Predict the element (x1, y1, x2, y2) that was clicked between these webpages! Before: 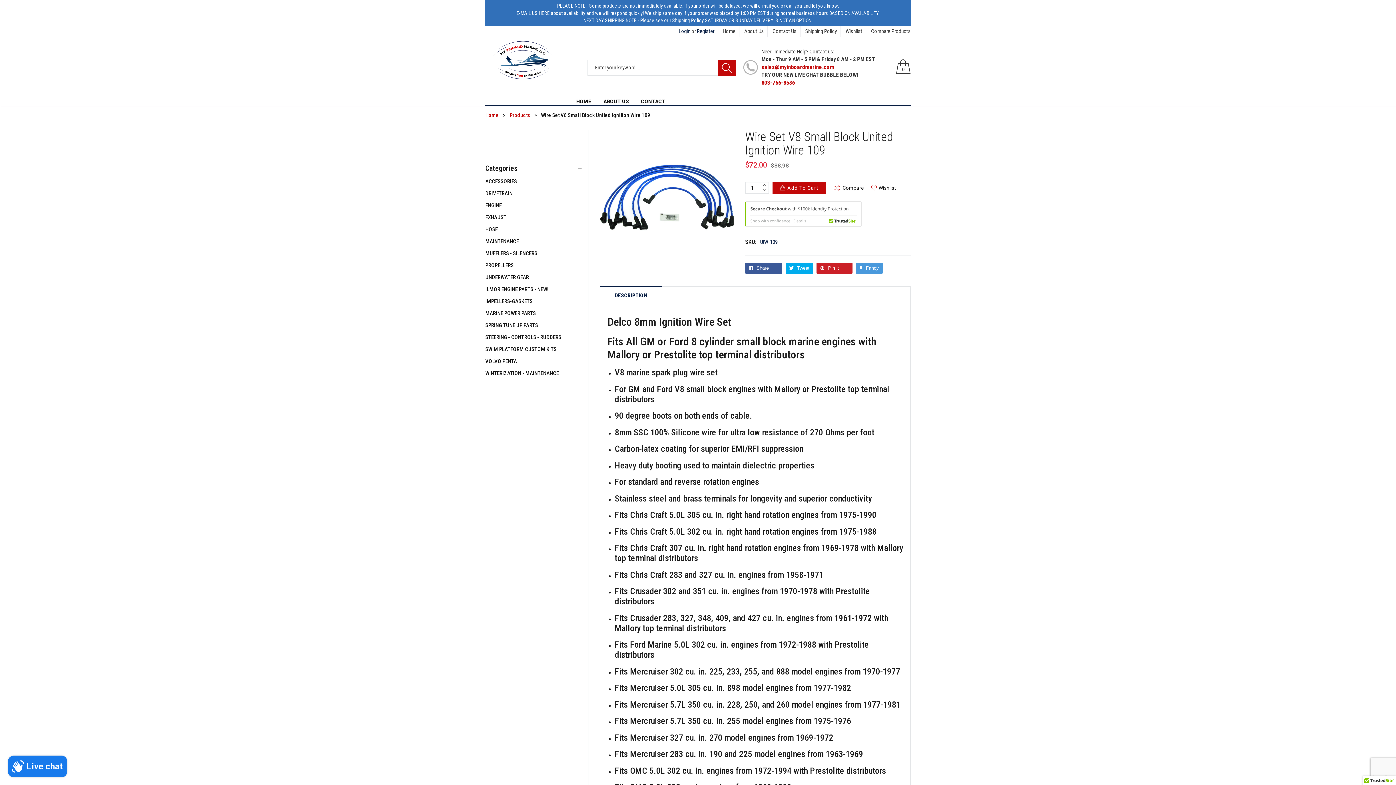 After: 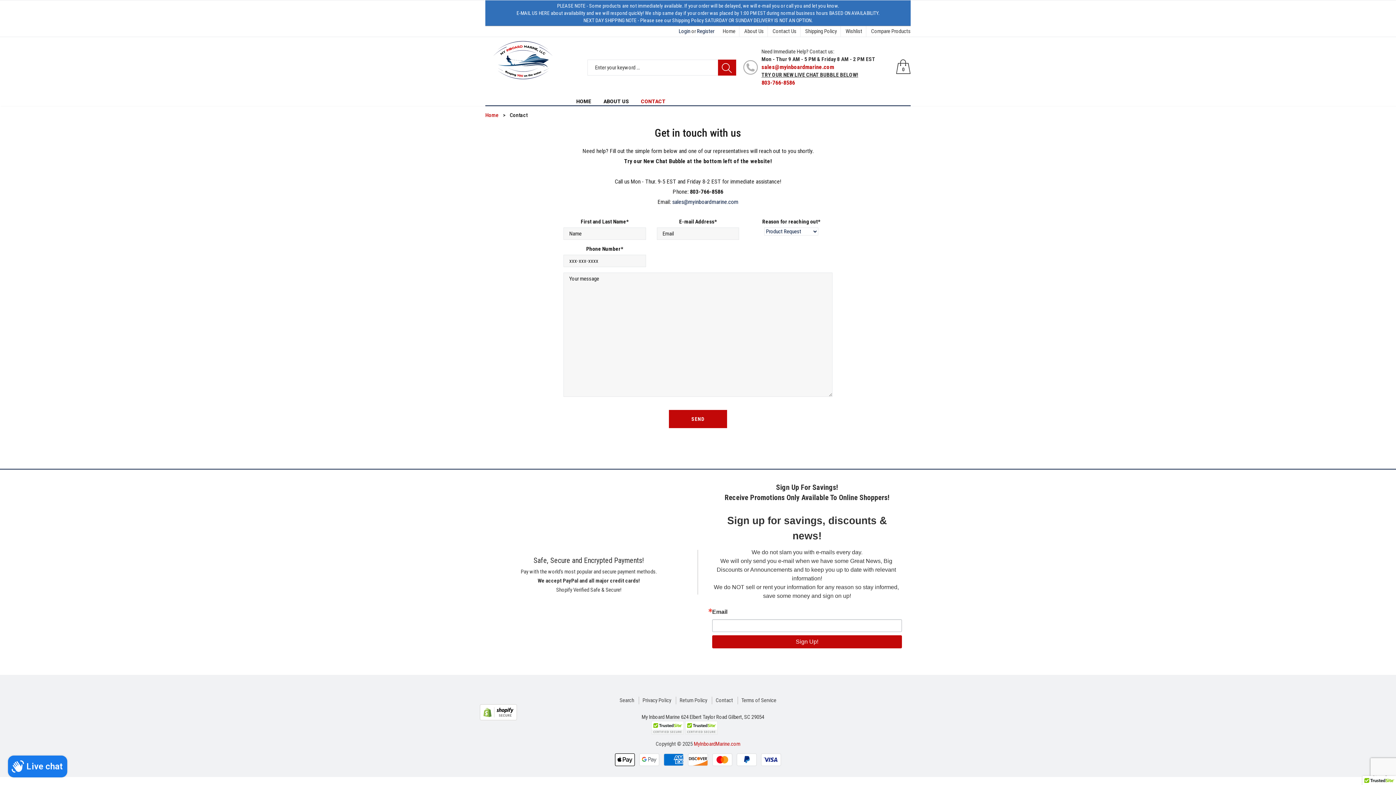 Action: label: Contact Us bbox: (772, 28, 796, 34)